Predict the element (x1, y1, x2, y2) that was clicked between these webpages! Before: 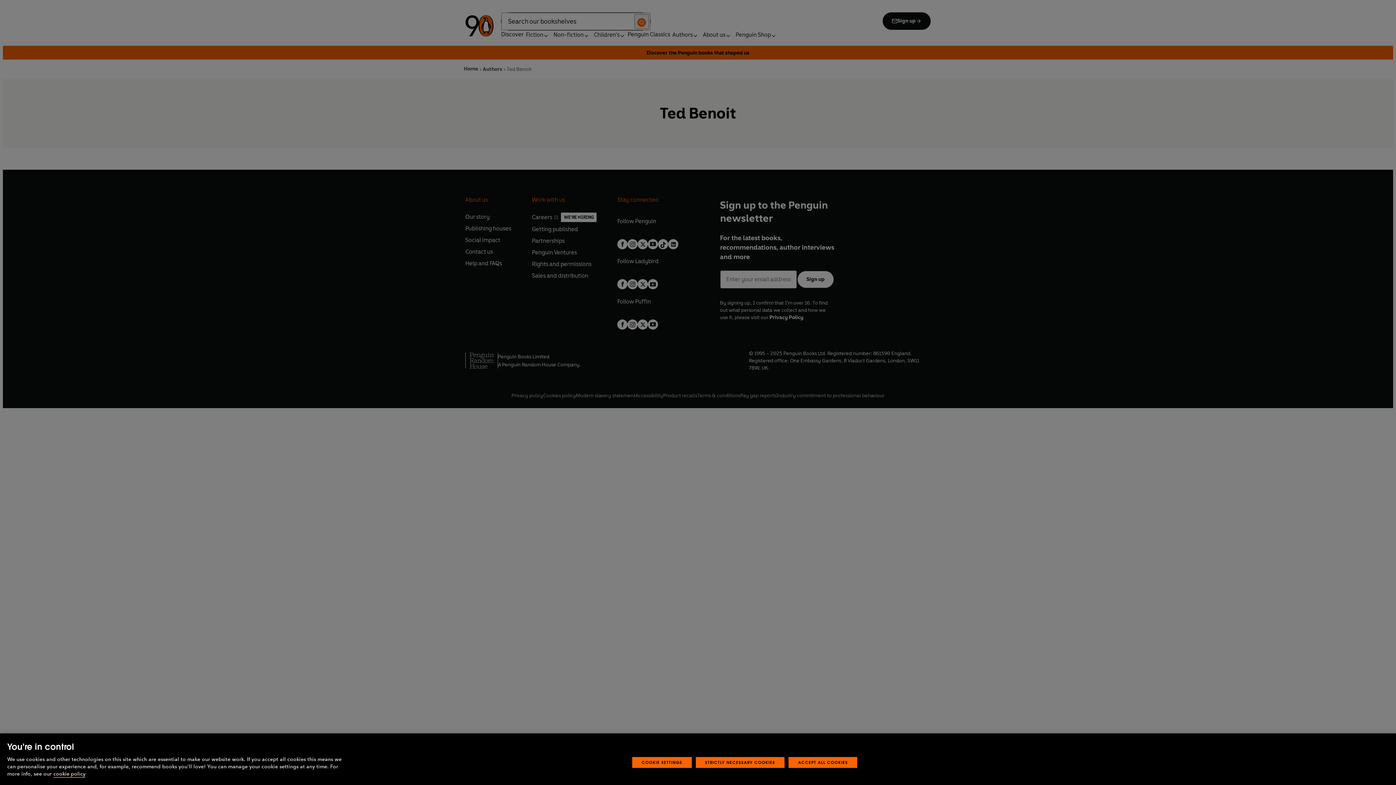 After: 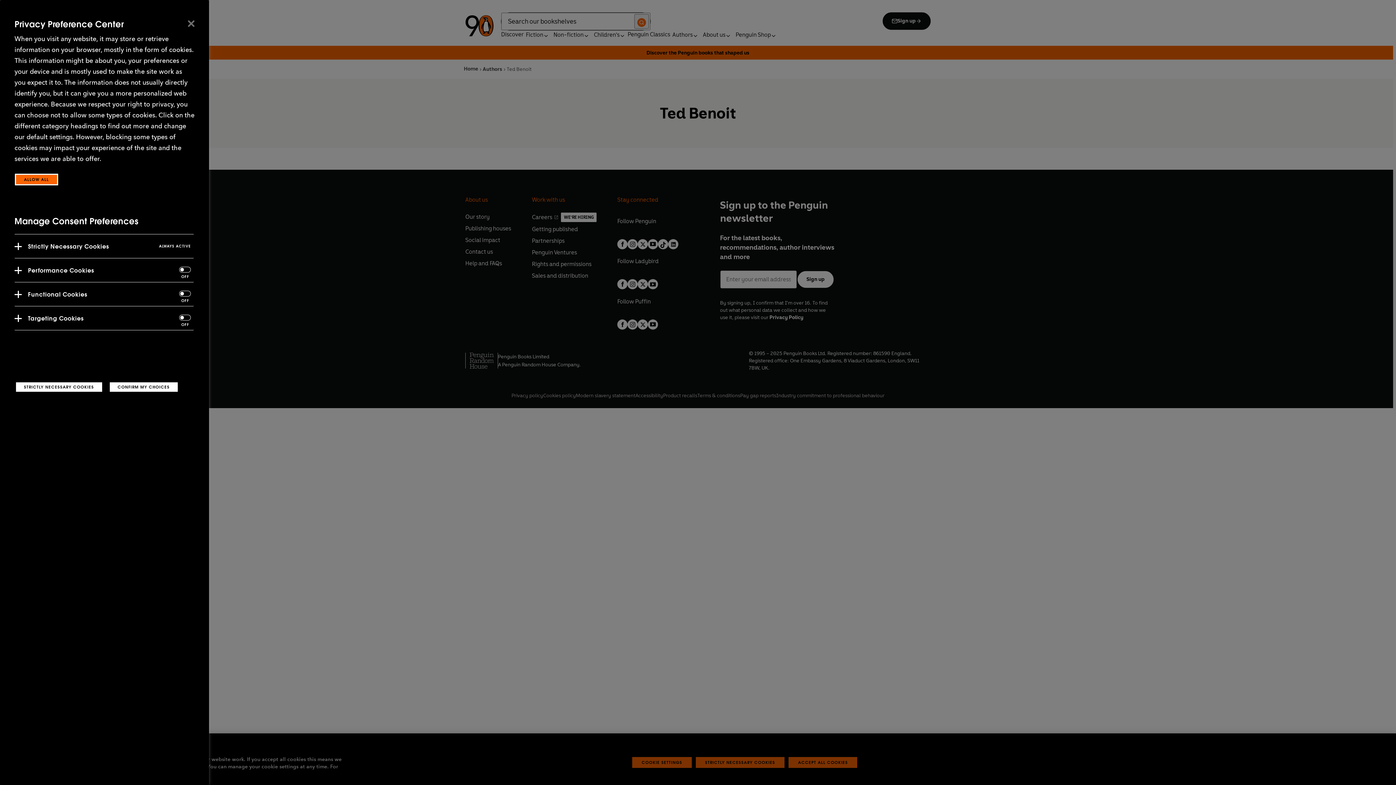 Action: bbox: (632, 757, 691, 768) label: COOKIE SETTINGS